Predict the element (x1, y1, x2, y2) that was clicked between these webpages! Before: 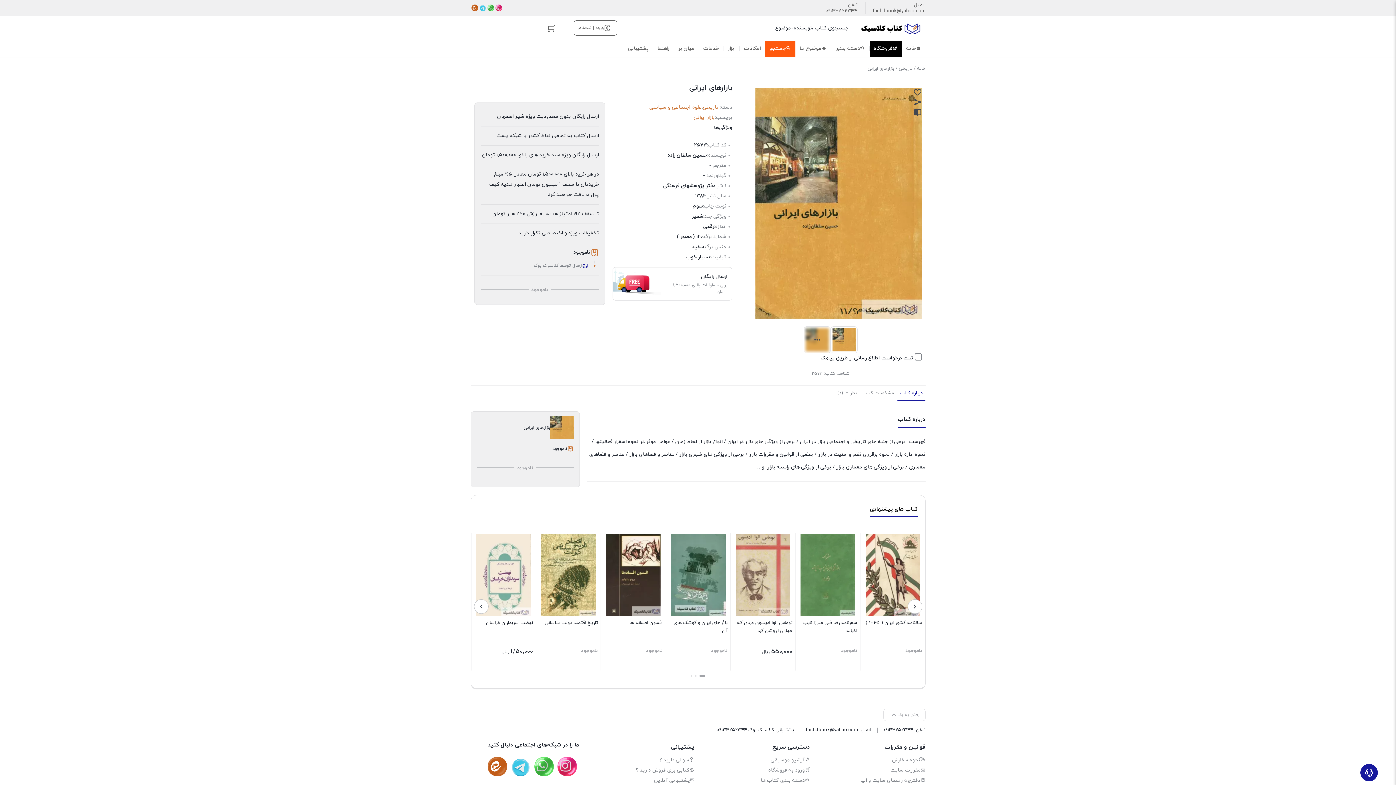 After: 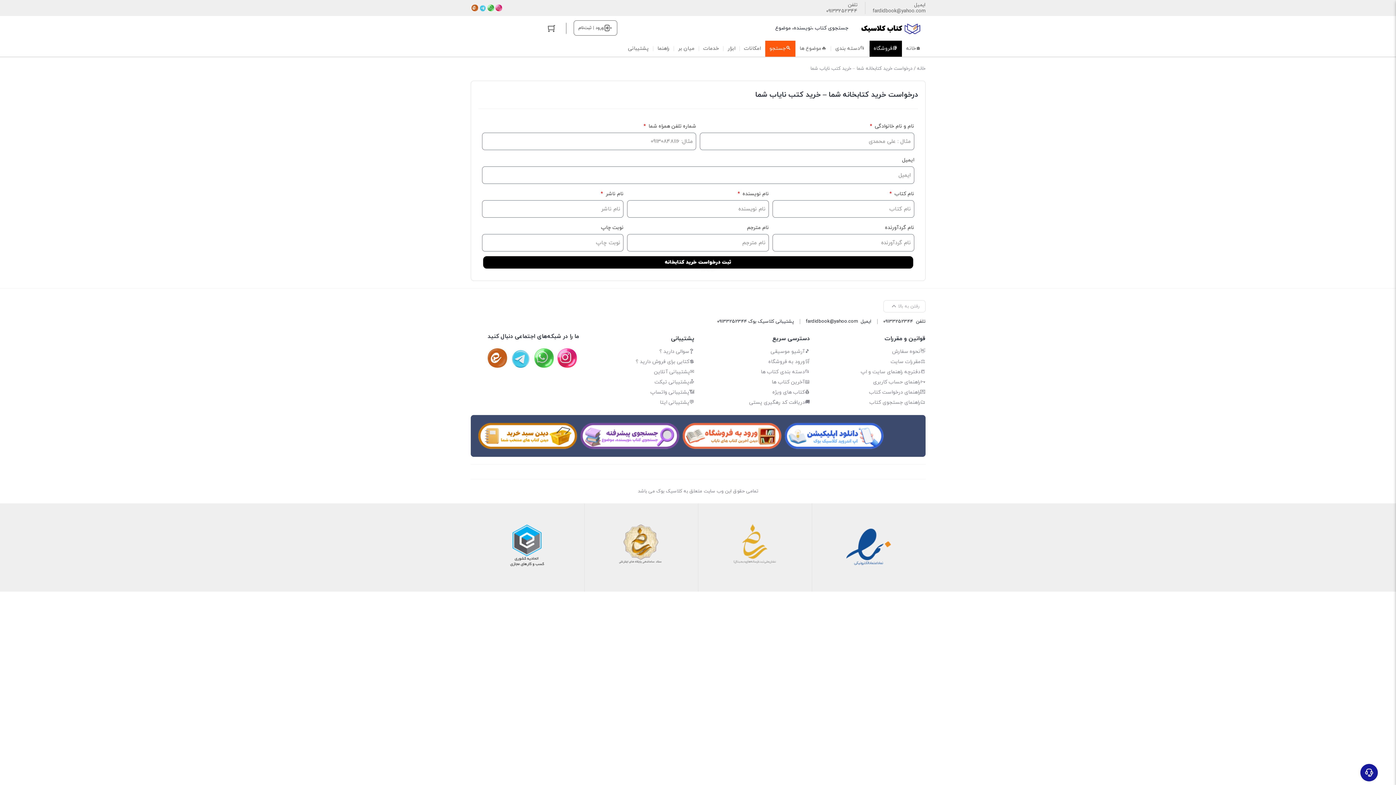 Action: bbox: (586, 765, 694, 775) label: 💲کتابی برای فروش دارید ؟